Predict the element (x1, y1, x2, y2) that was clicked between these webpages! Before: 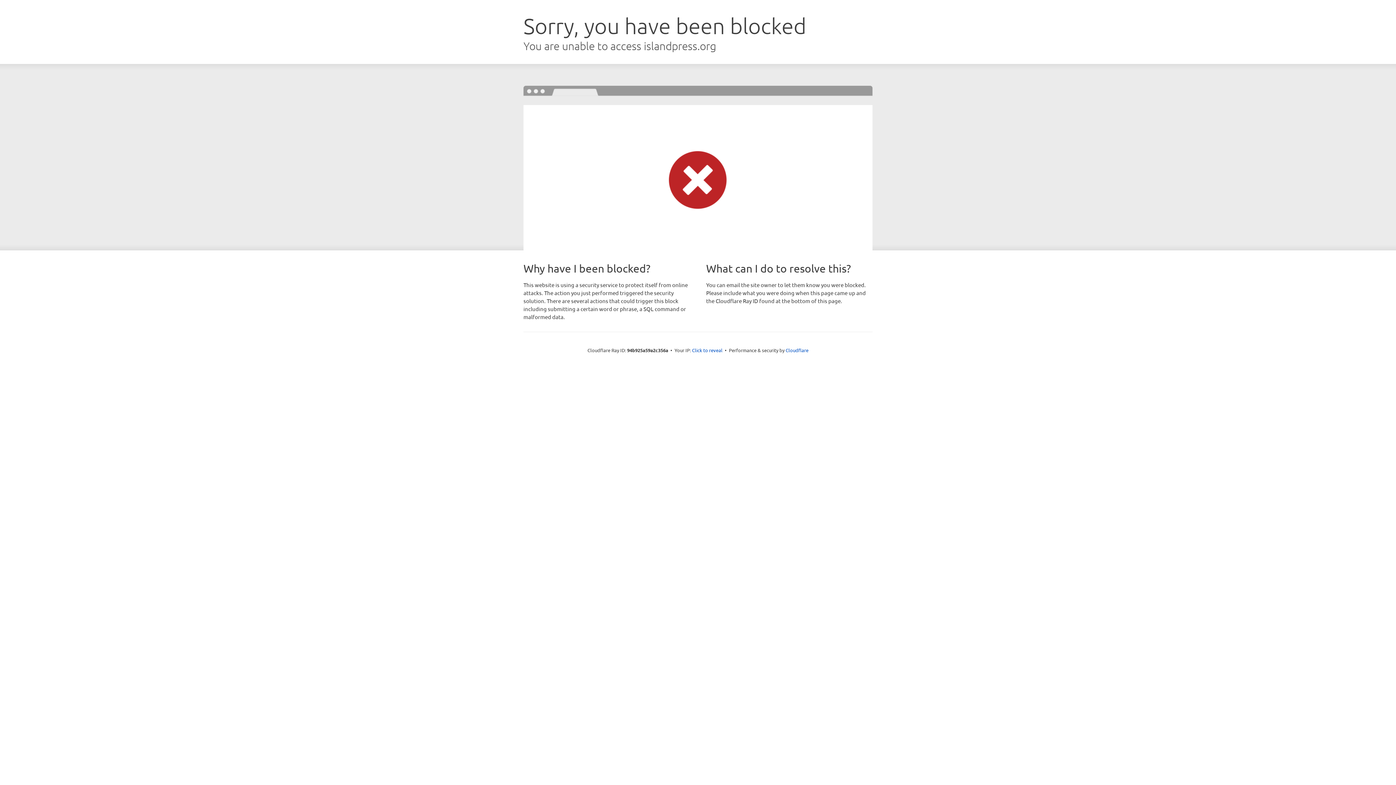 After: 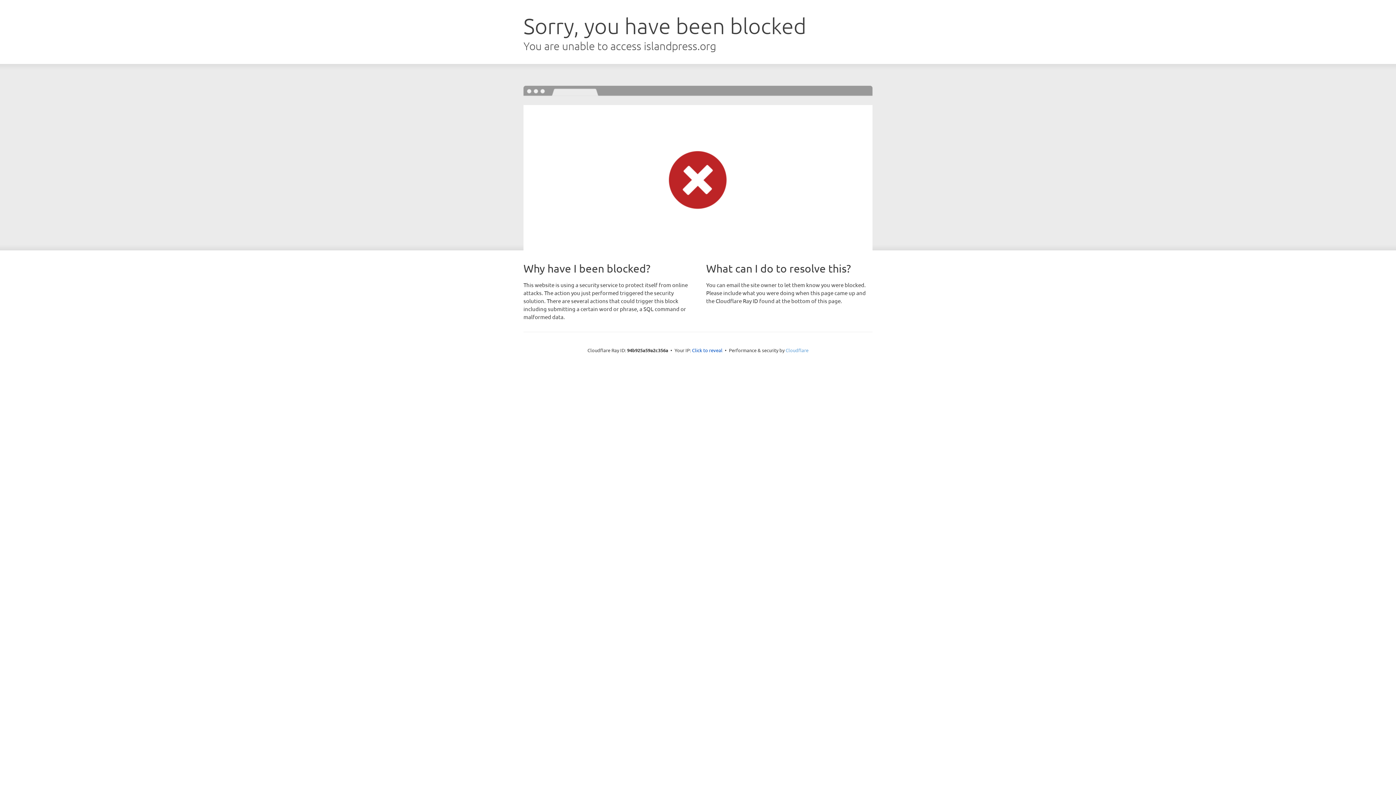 Action: bbox: (785, 347, 808, 353) label: Cloudflare